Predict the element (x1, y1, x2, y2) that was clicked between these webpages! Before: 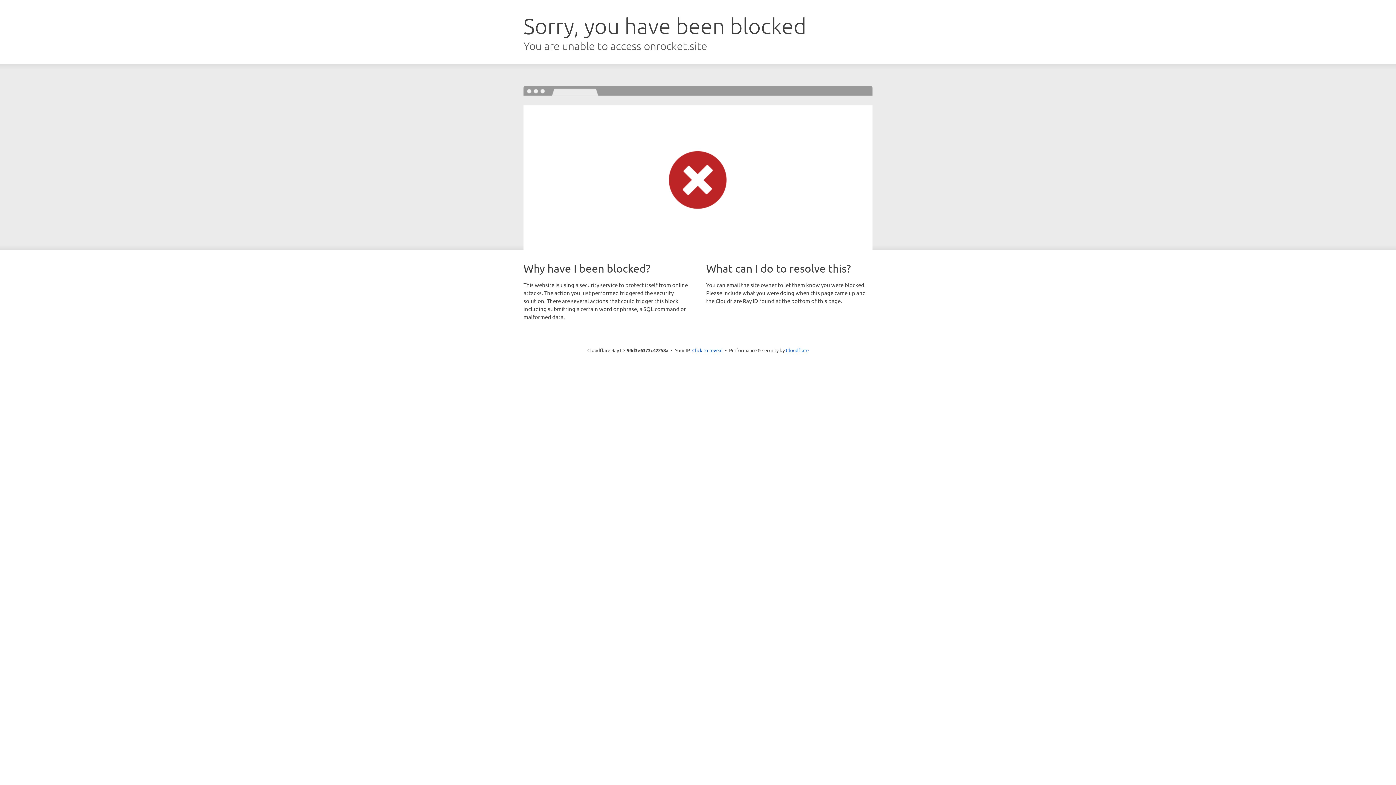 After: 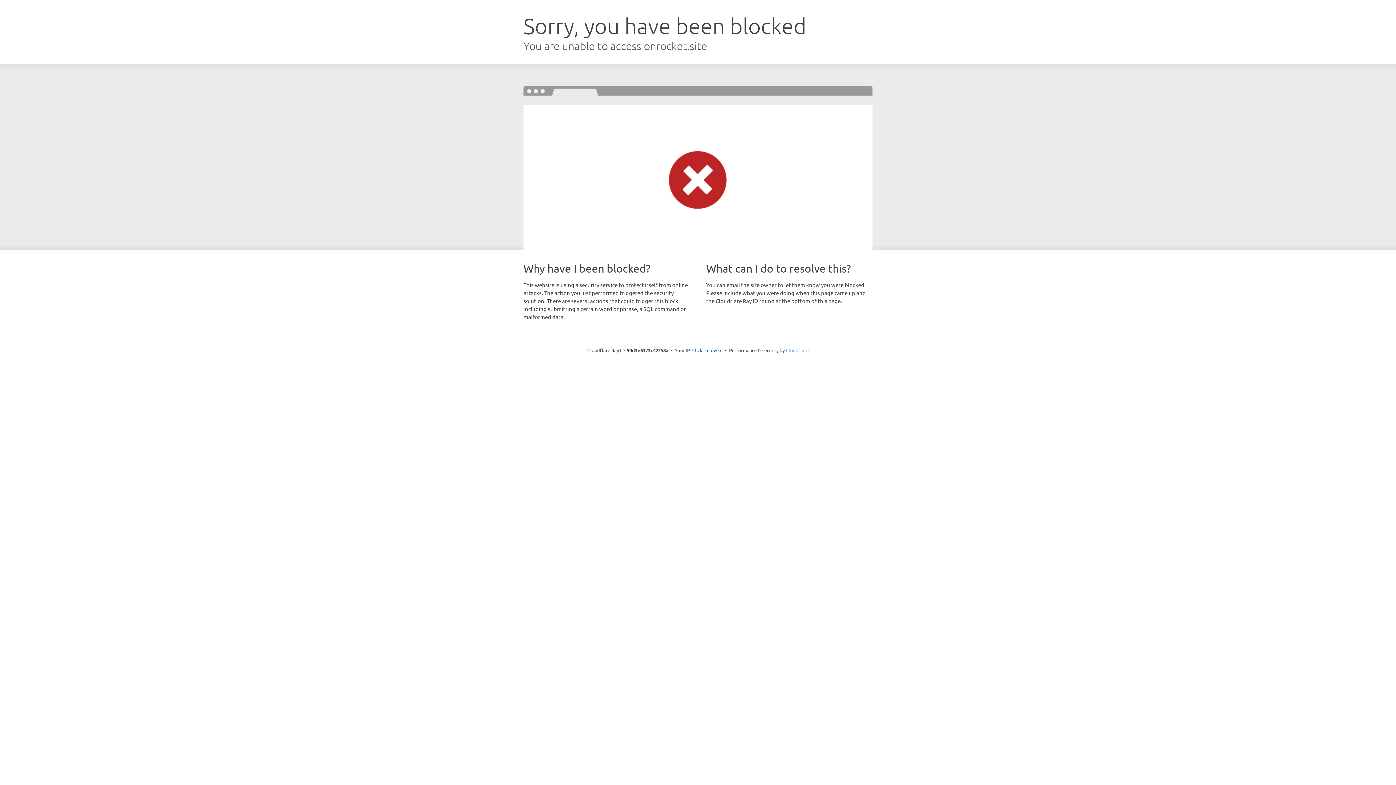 Action: label: Cloudflare bbox: (786, 347, 808, 353)